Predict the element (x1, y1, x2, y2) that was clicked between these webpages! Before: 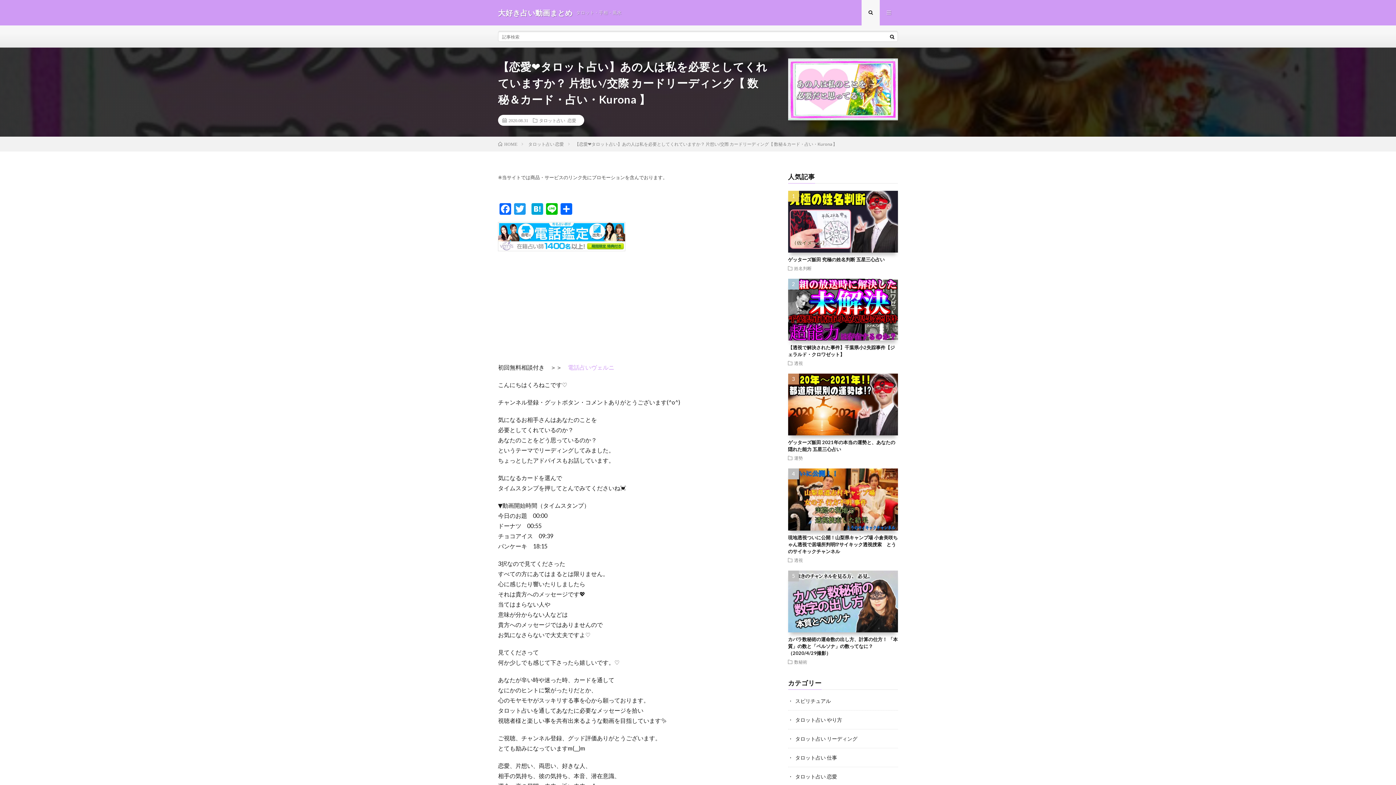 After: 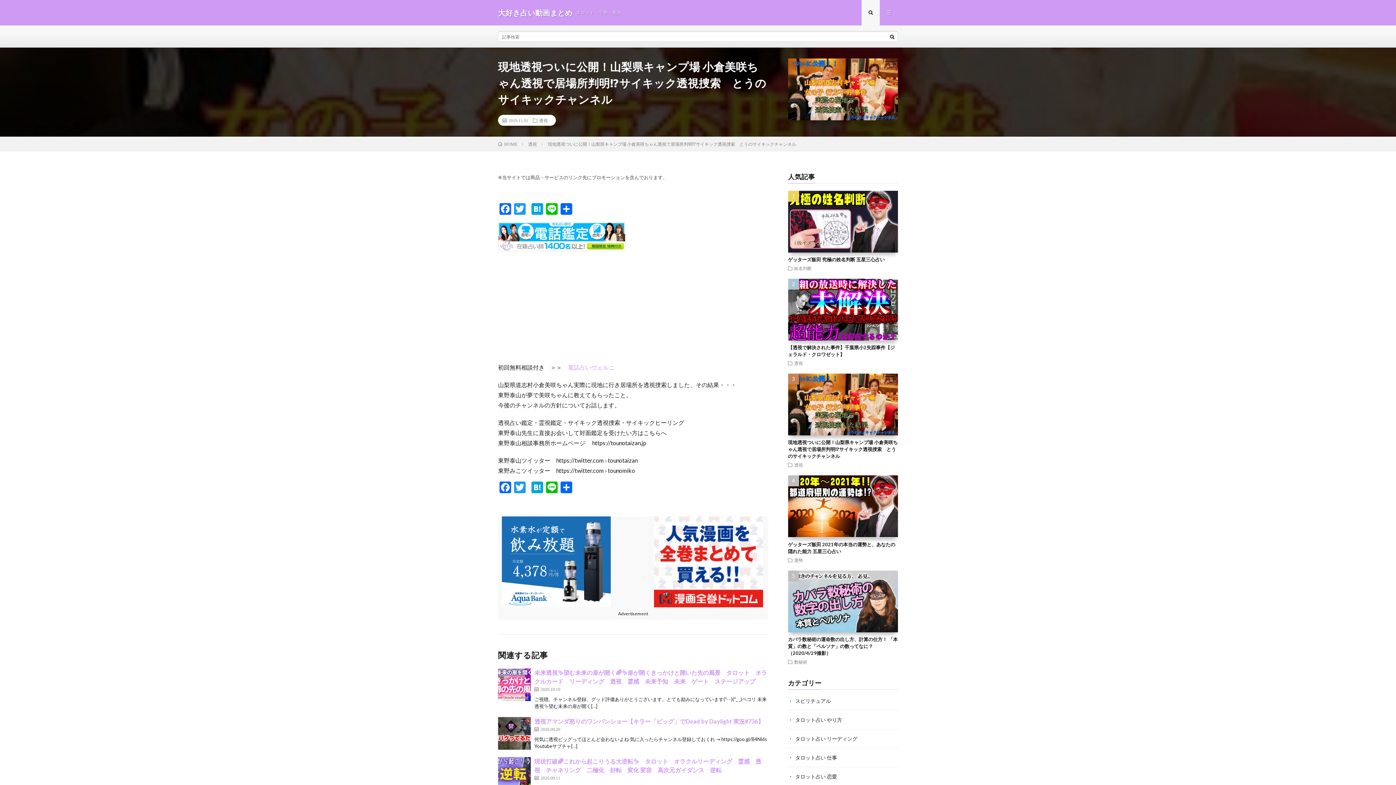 Action: label: 現地透視ついに公開！山梨県キャンプ場 小倉美咲ちゃん透視で居場所判明⁉︎サイキック透視捜索　とうのサイキックチャンネル bbox: (788, 534, 898, 554)